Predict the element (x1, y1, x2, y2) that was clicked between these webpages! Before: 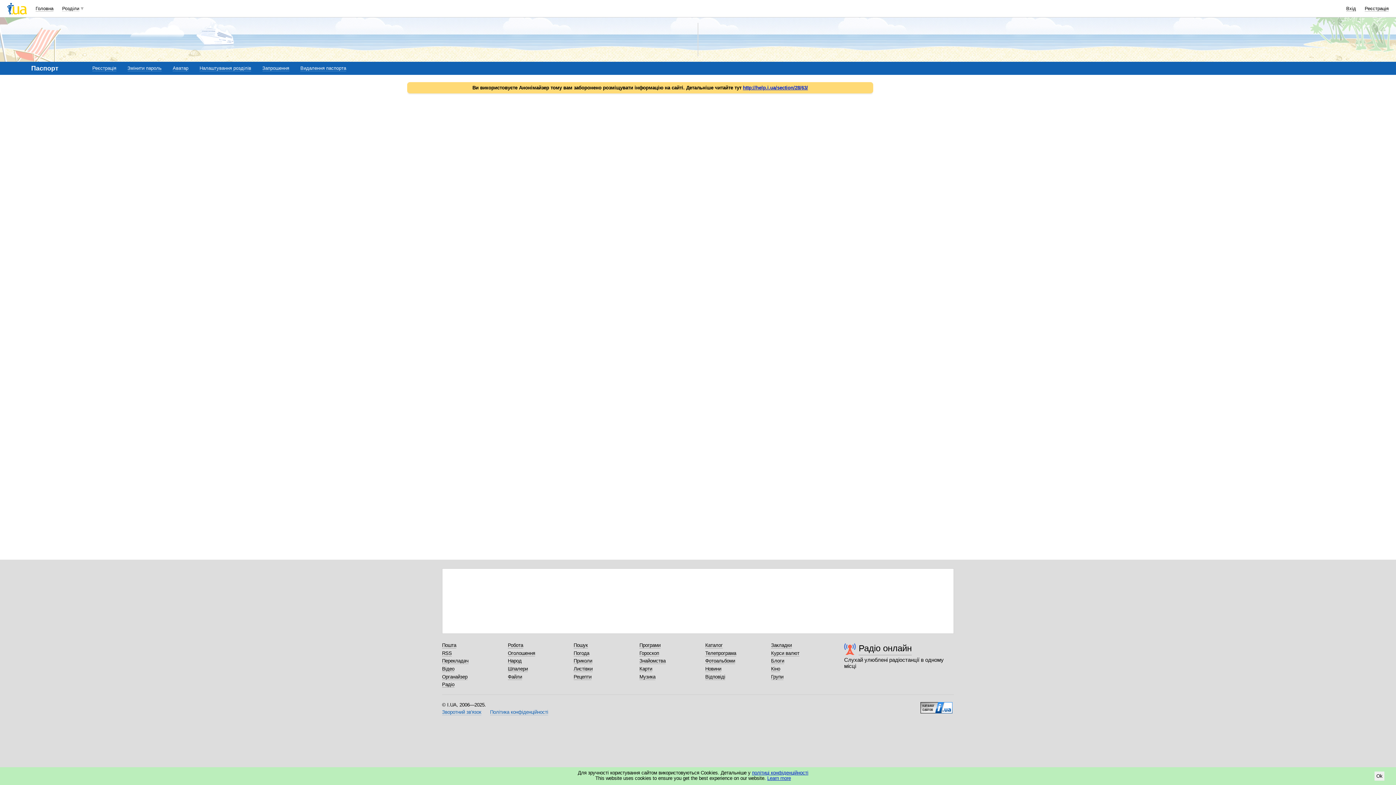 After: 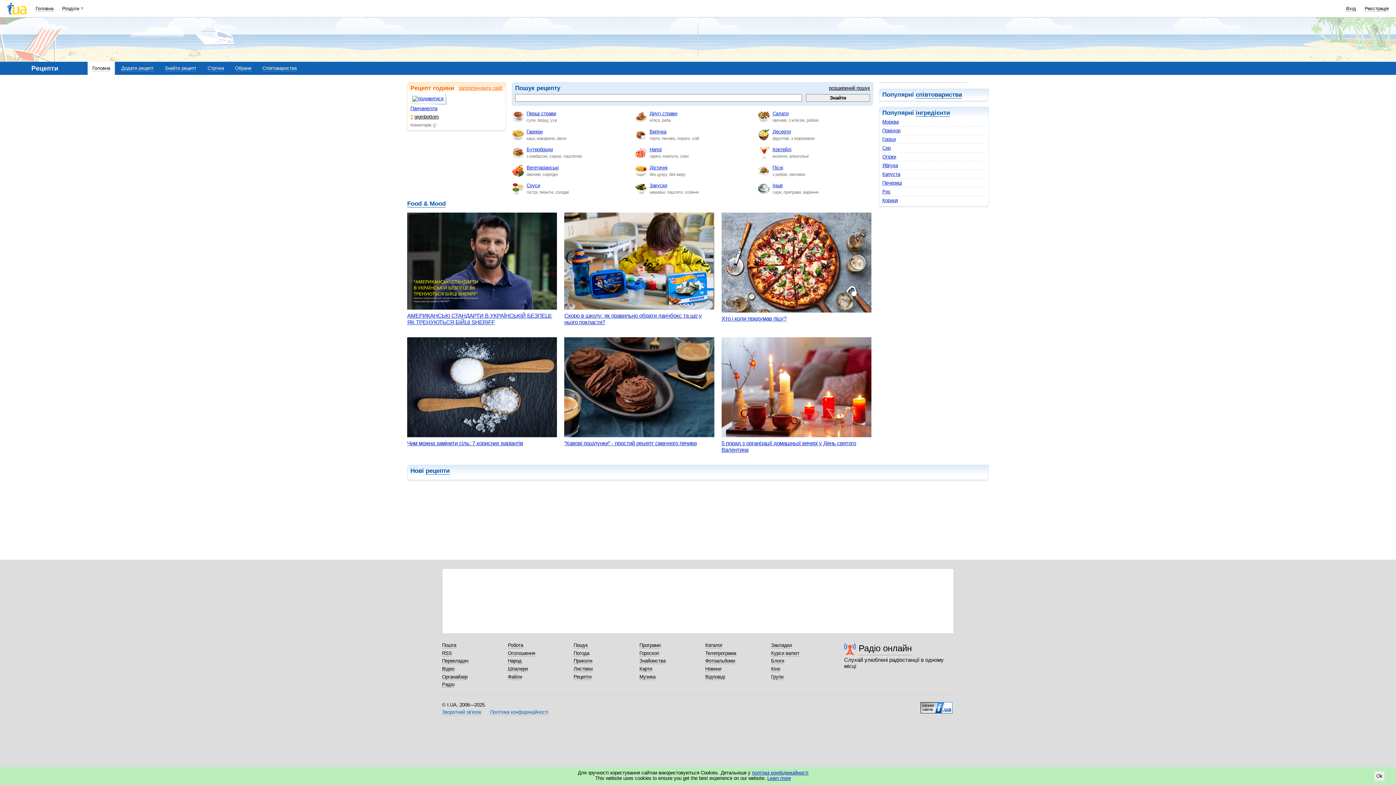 Action: bbox: (573, 674, 591, 680) label: Рецепти